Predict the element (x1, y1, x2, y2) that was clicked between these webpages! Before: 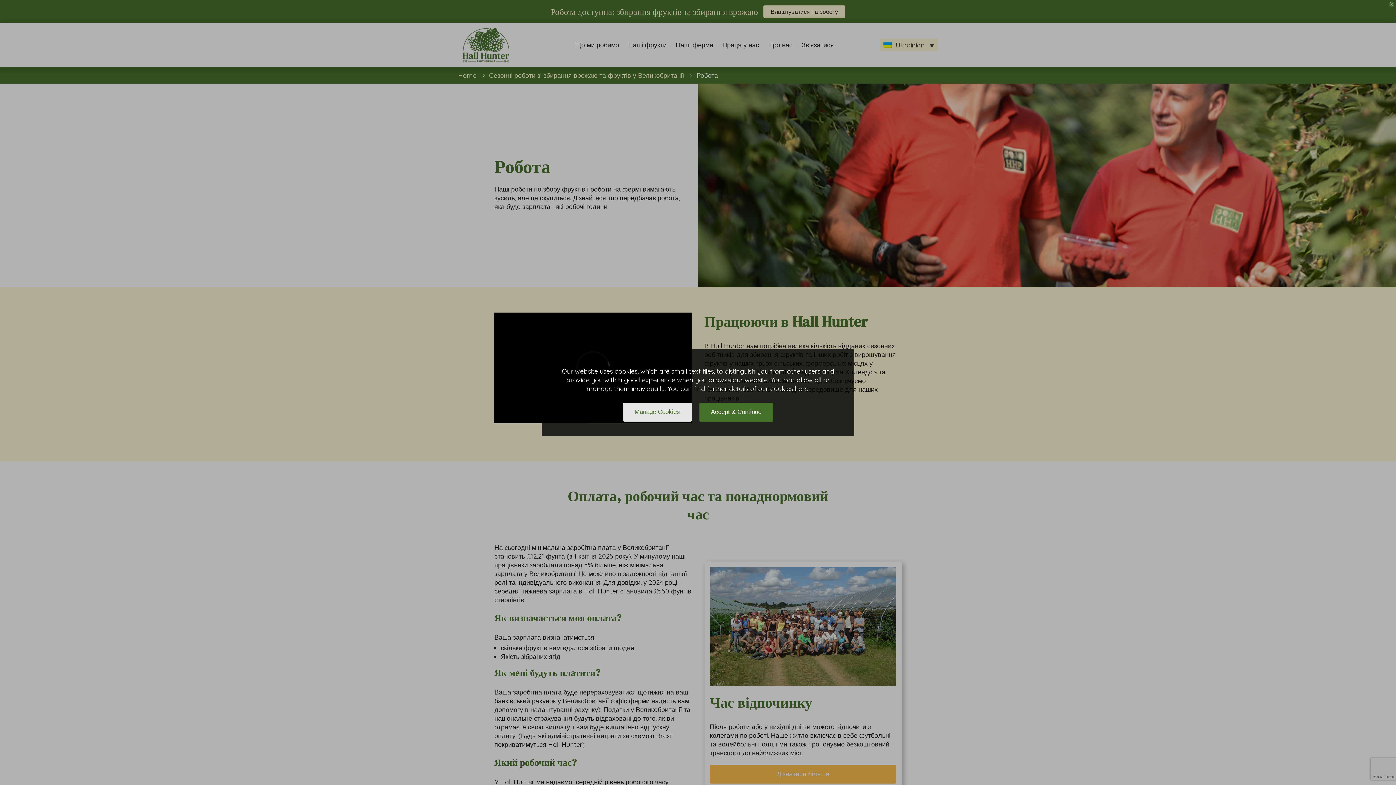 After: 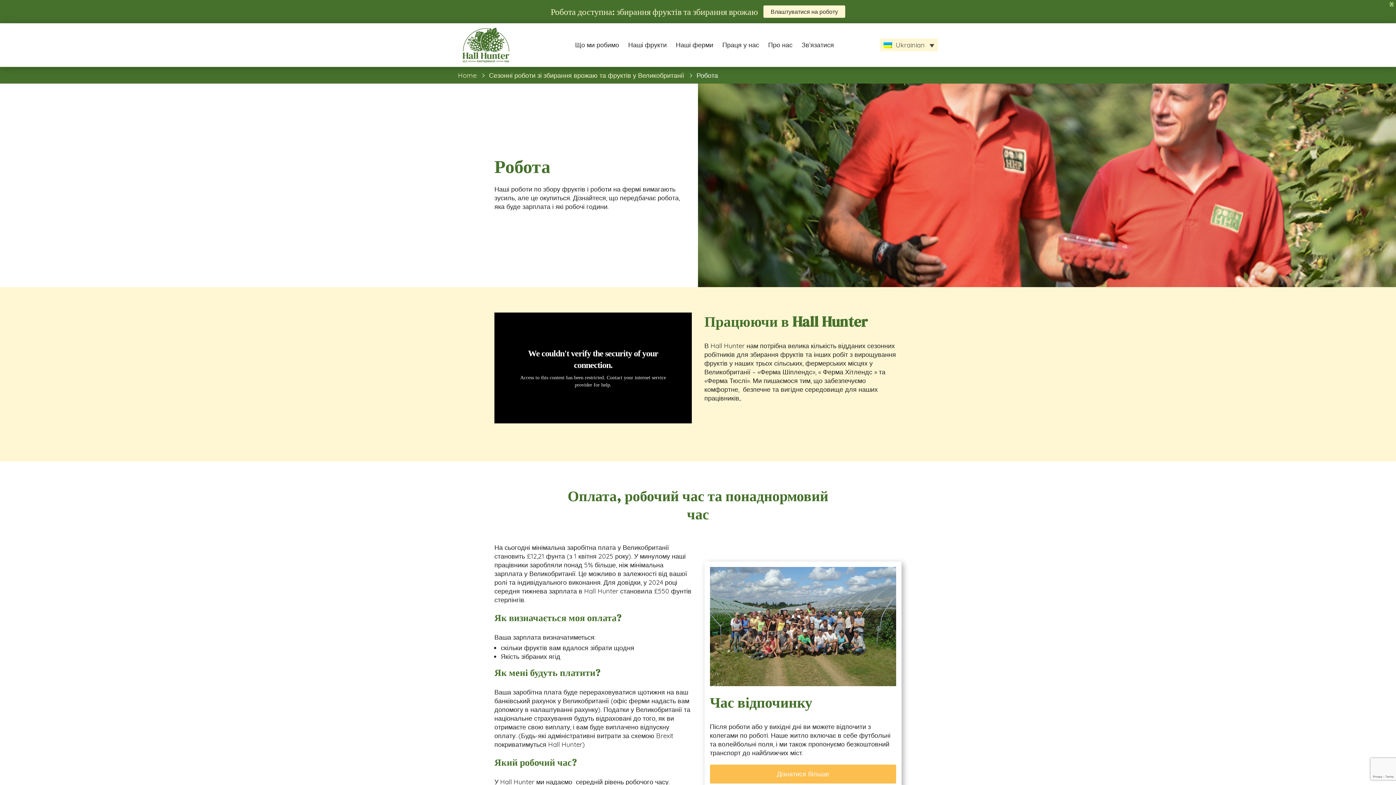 Action: label: Accept & Continue bbox: (699, 402, 773, 421)